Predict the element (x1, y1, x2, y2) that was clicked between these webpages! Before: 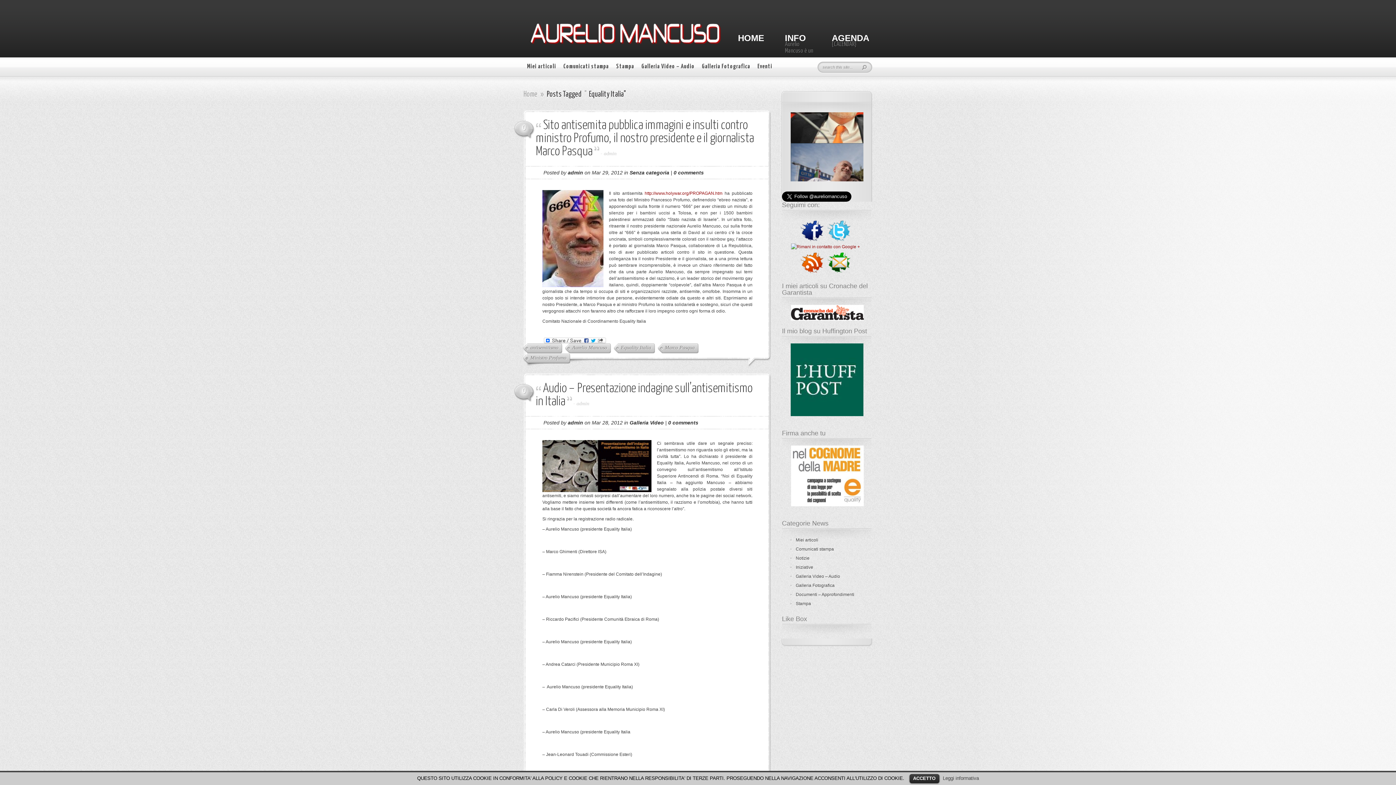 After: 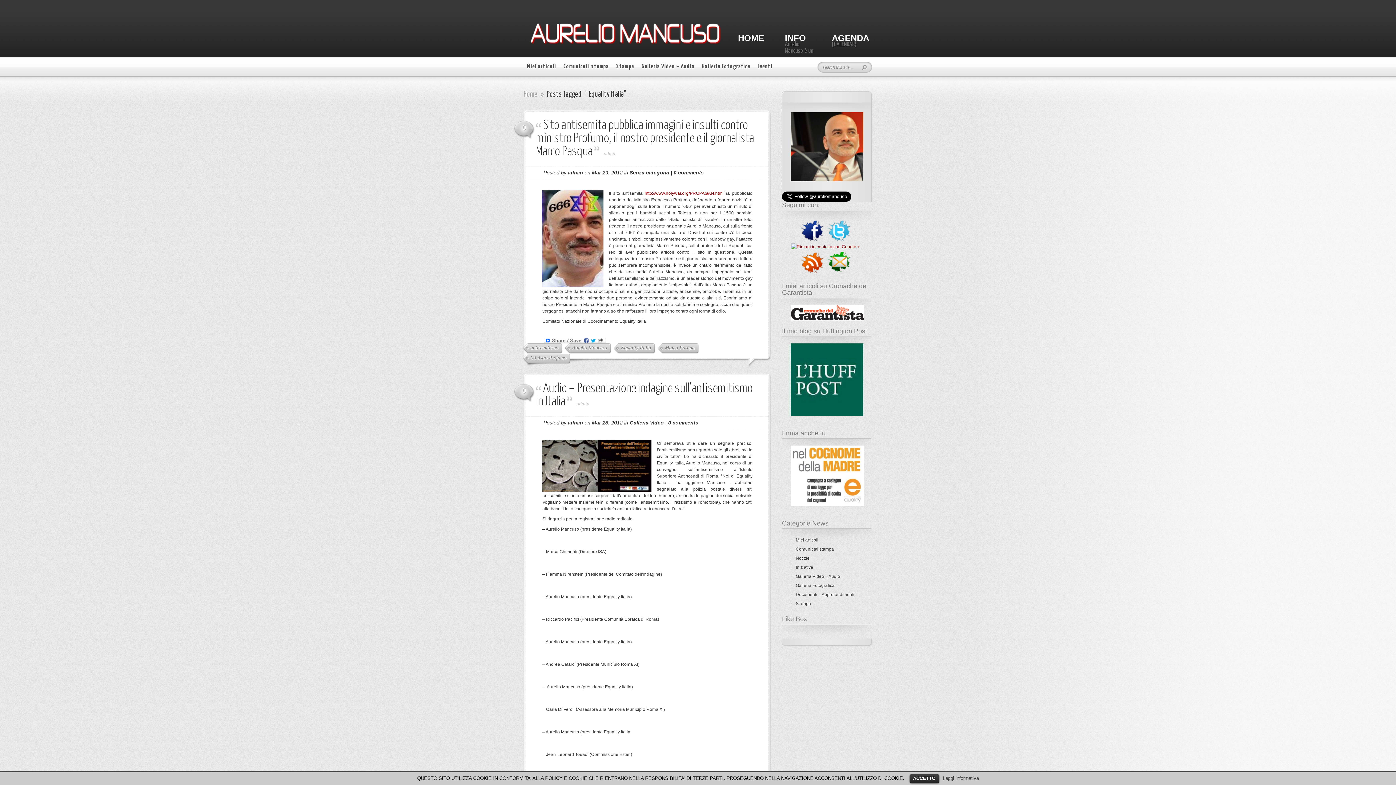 Action: bbox: (827, 260, 854, 265)